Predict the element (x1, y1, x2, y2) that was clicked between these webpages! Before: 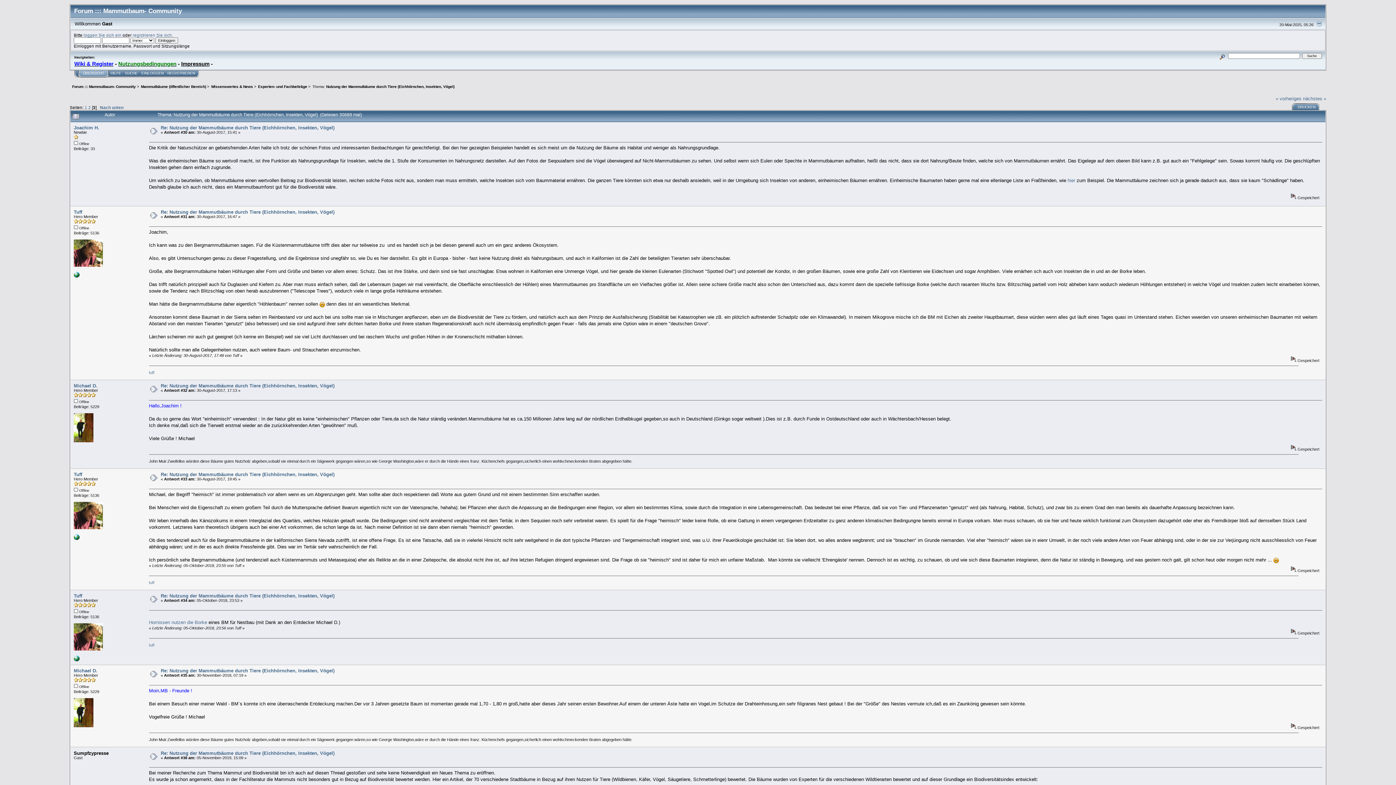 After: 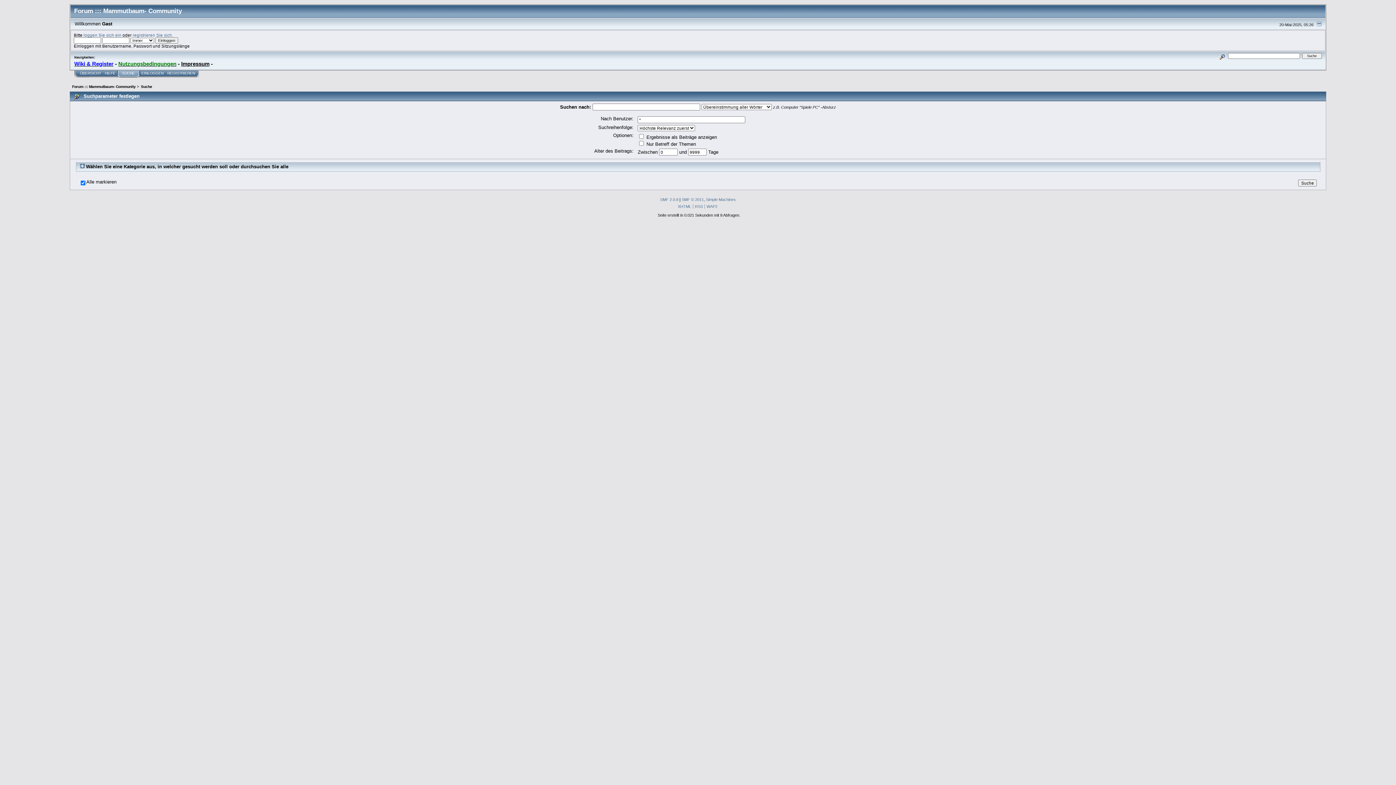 Action: label: SUCHE bbox: (123, 70, 139, 77)